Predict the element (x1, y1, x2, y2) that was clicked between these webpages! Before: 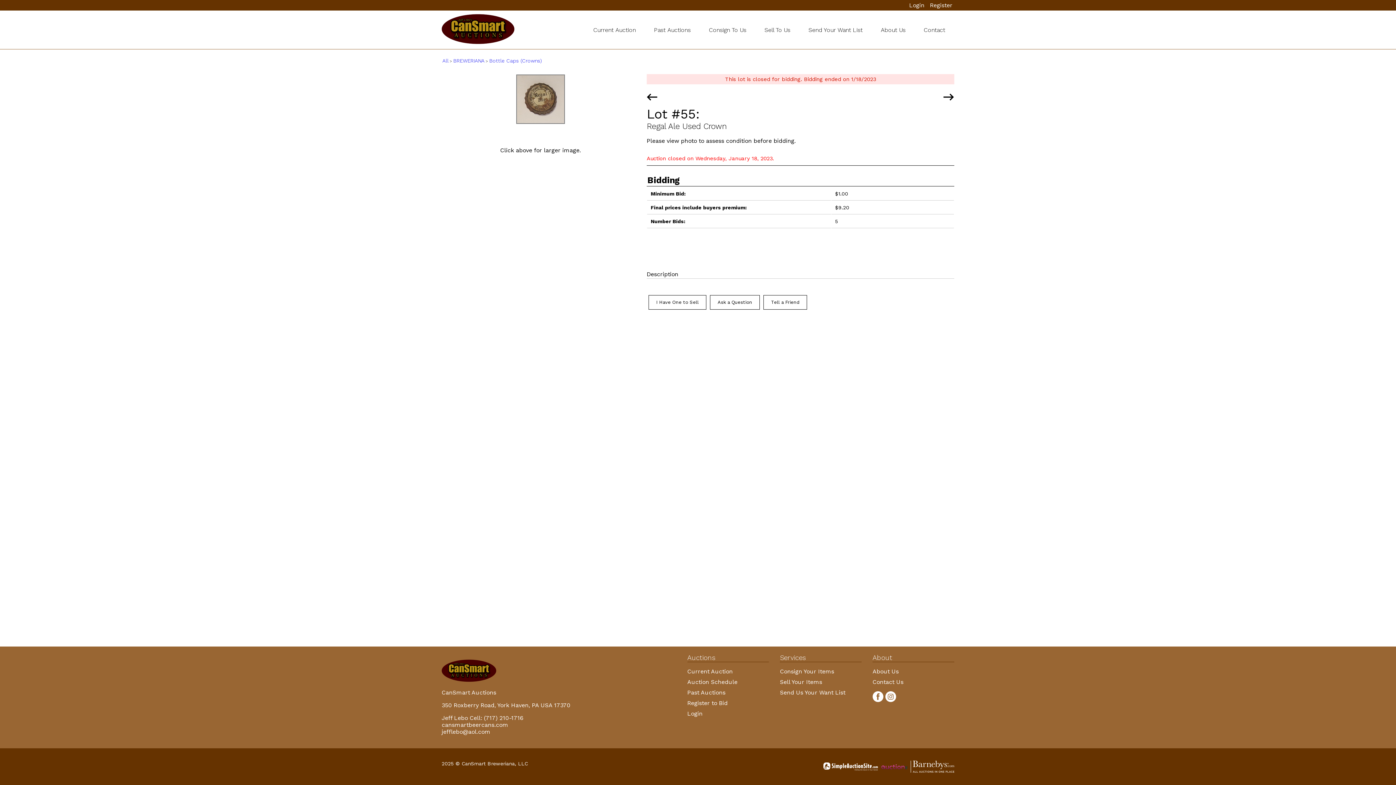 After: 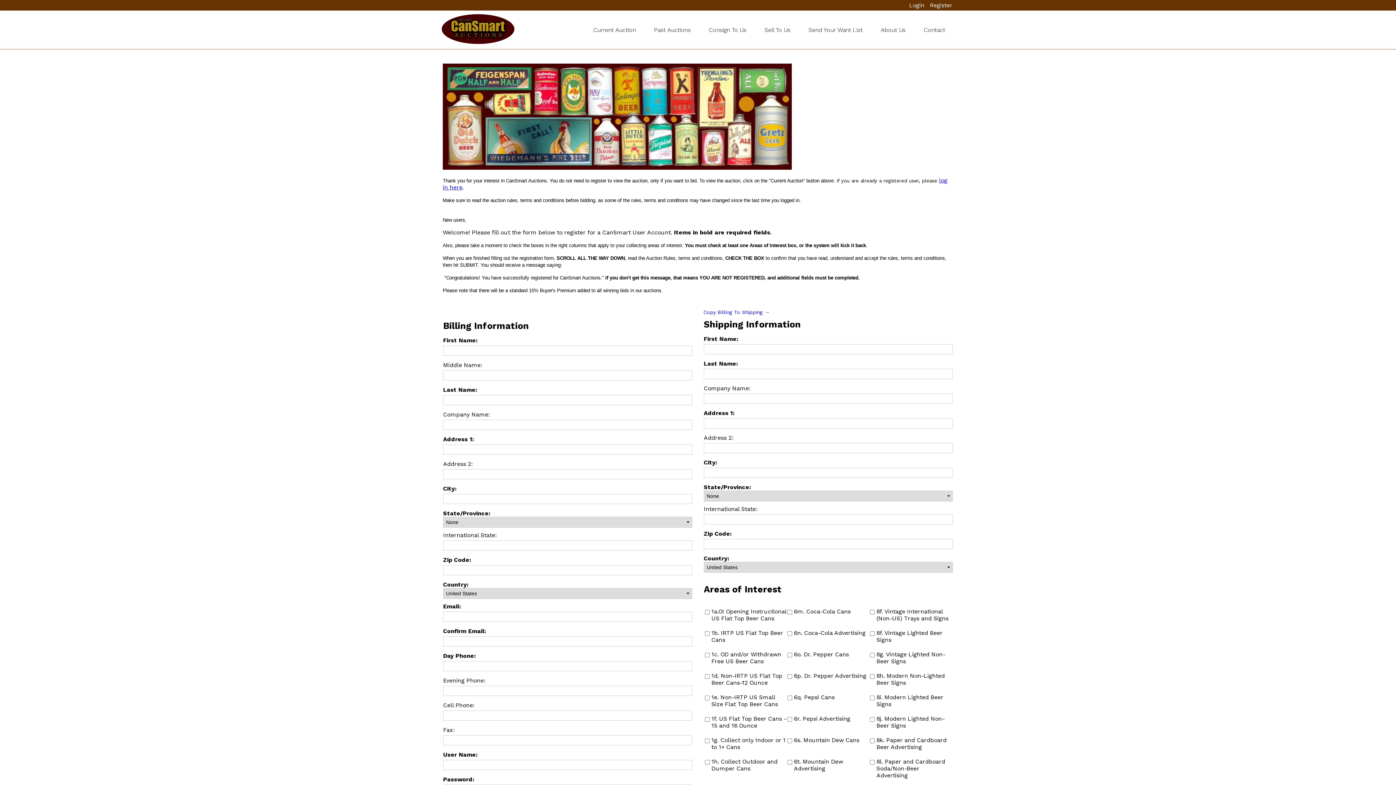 Action: label: Register bbox: (928, 0, 954, 10)